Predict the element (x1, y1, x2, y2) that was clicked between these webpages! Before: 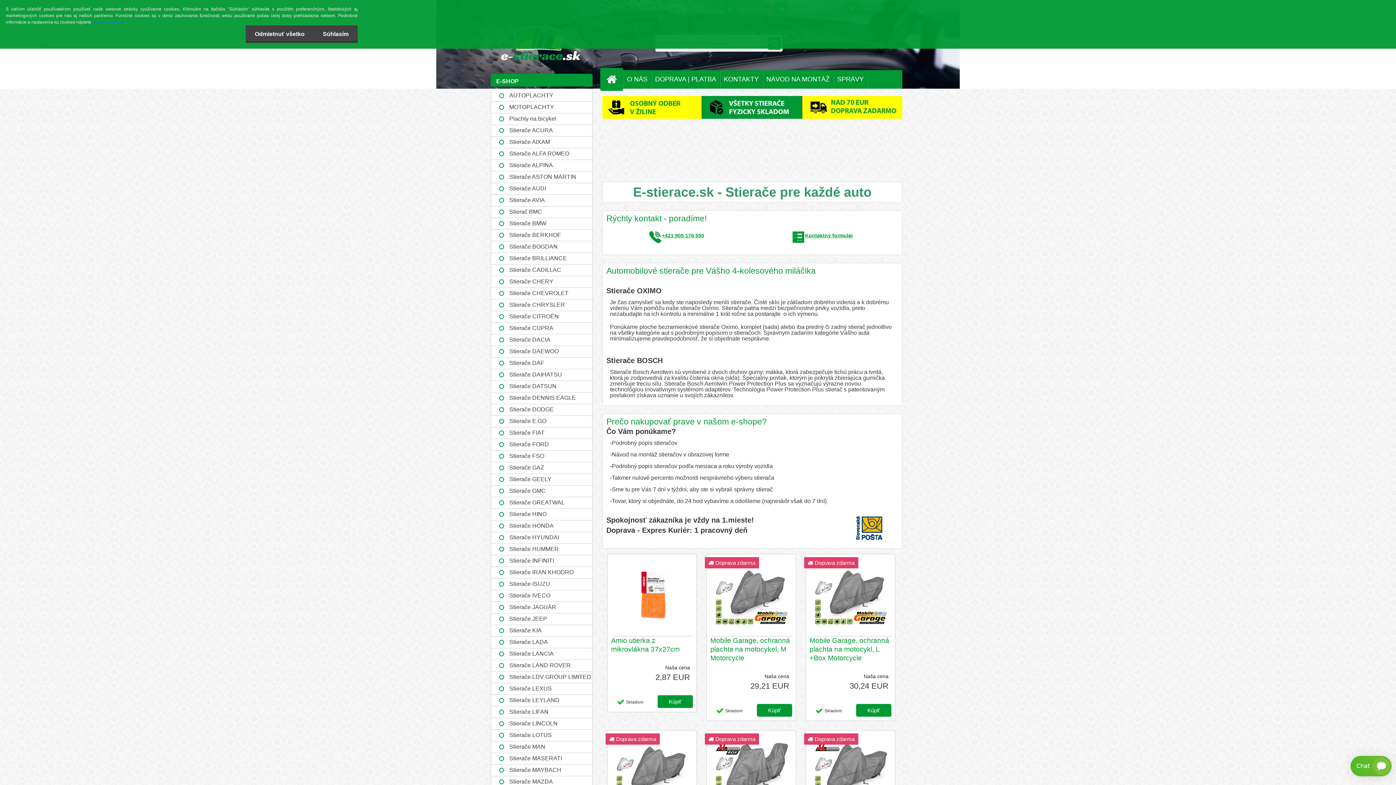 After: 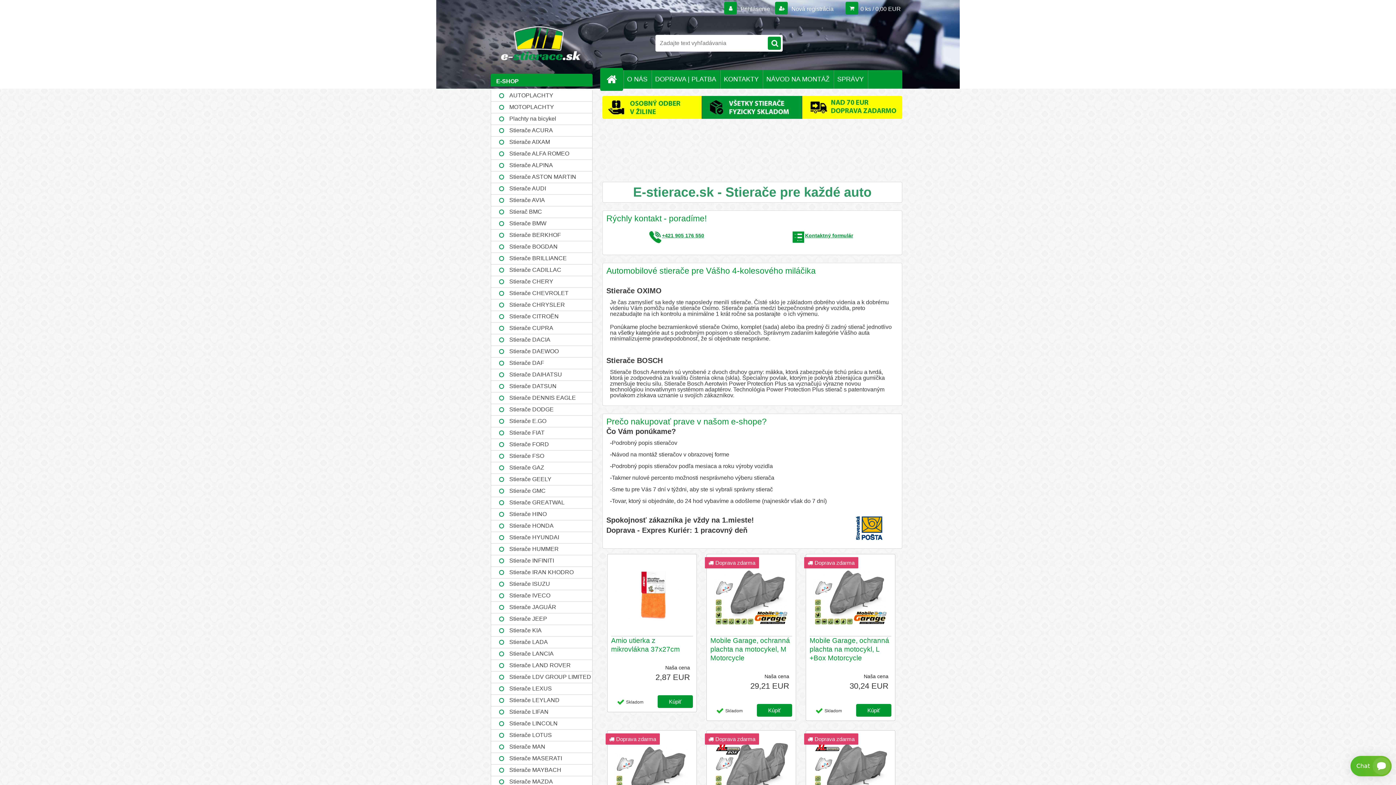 Action: label: Odmietnuť všetko bbox: (245, 25, 313, 42)